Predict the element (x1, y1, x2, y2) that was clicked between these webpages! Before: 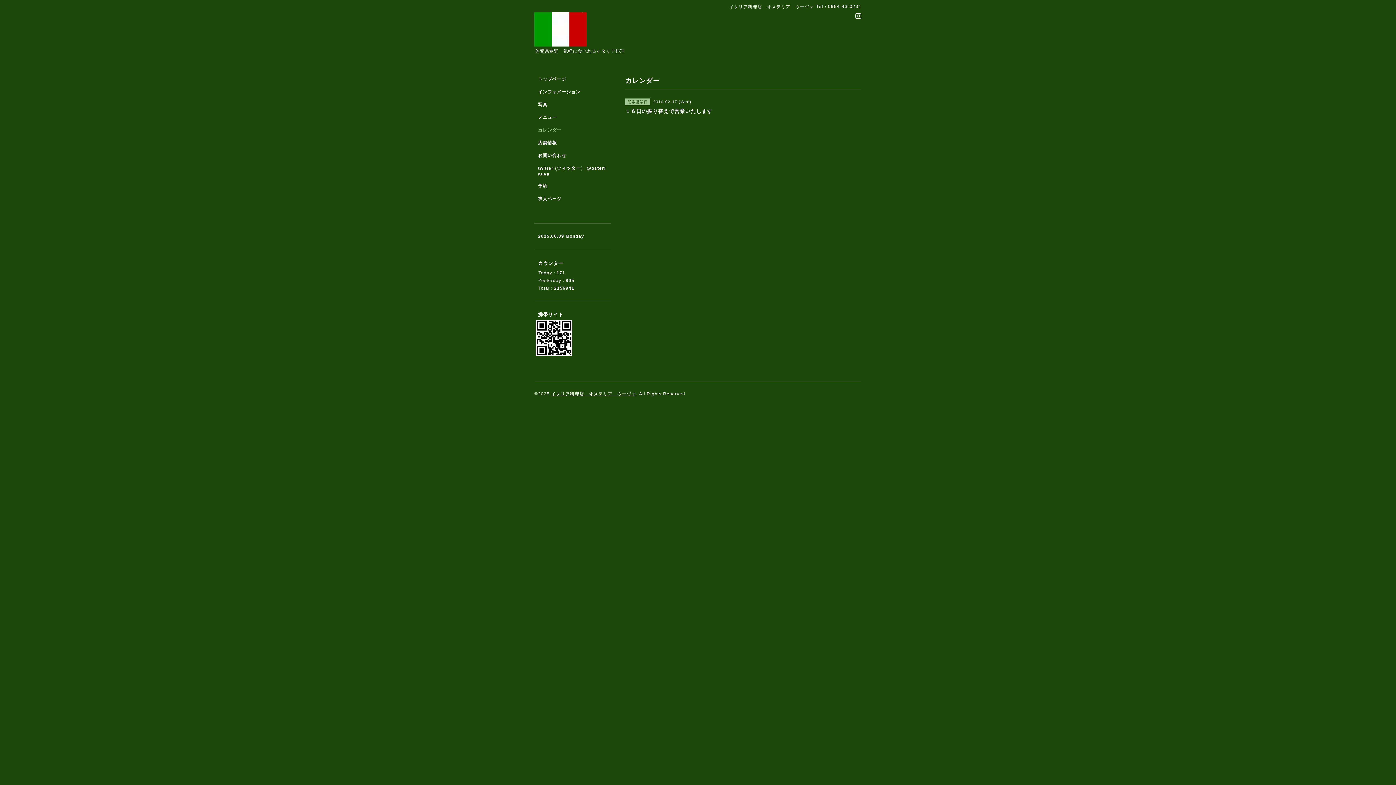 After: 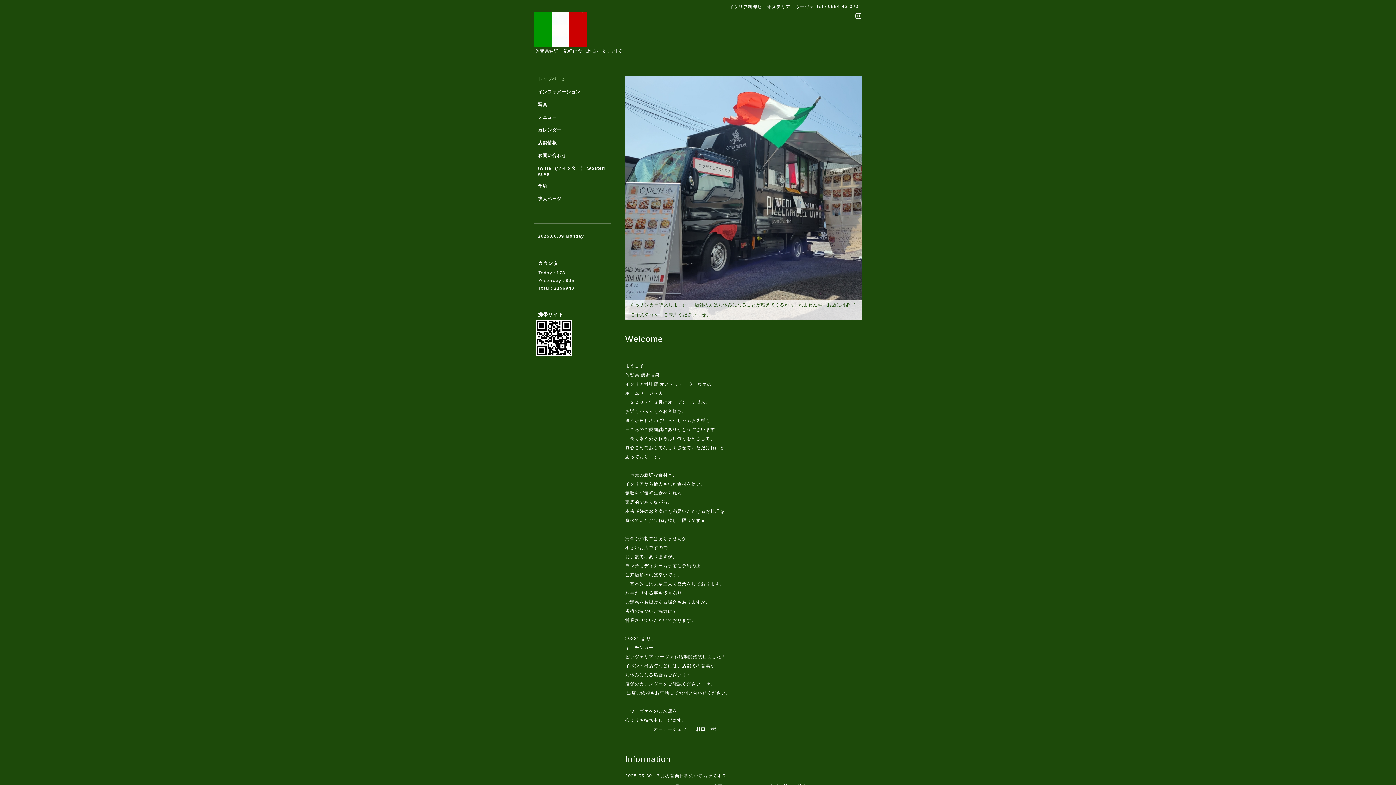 Action: bbox: (534, 21, 586, 35)